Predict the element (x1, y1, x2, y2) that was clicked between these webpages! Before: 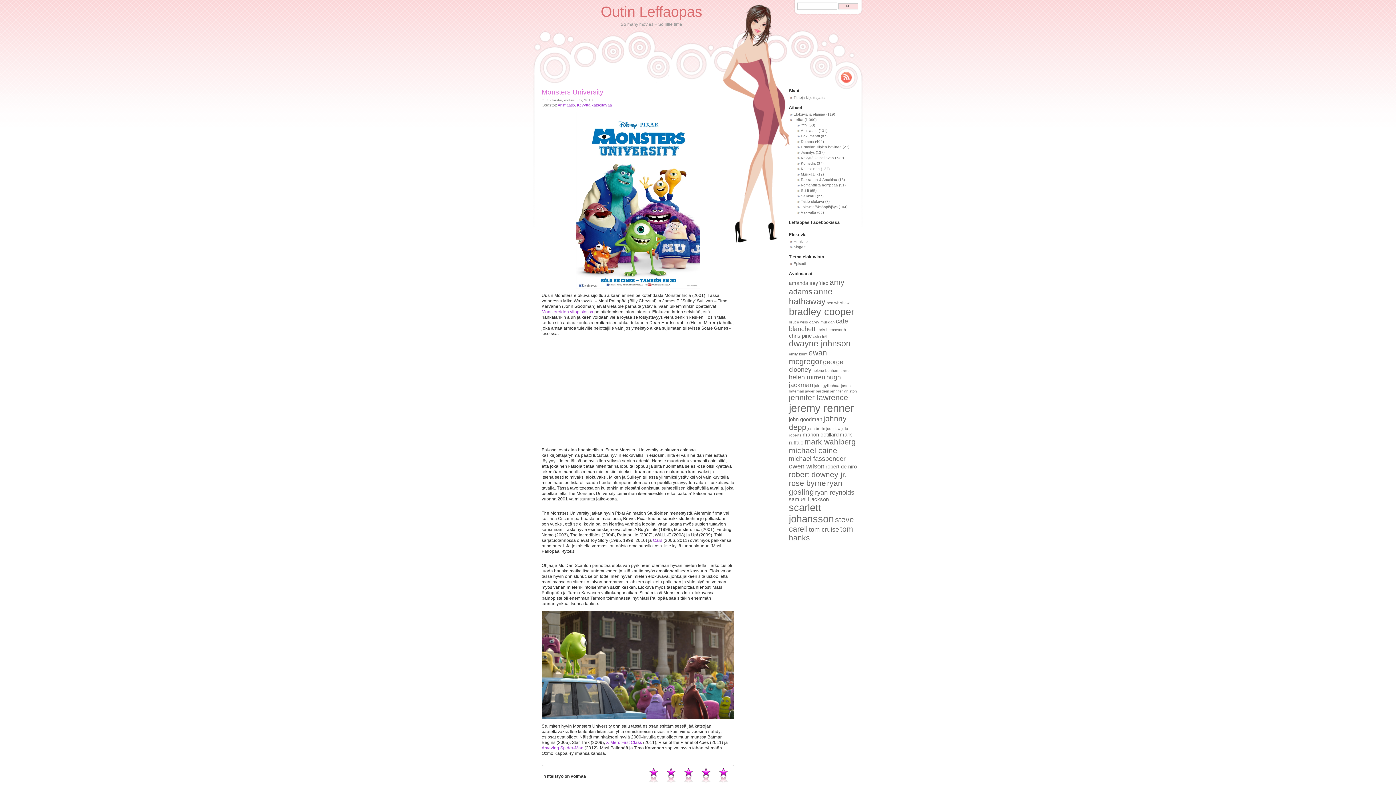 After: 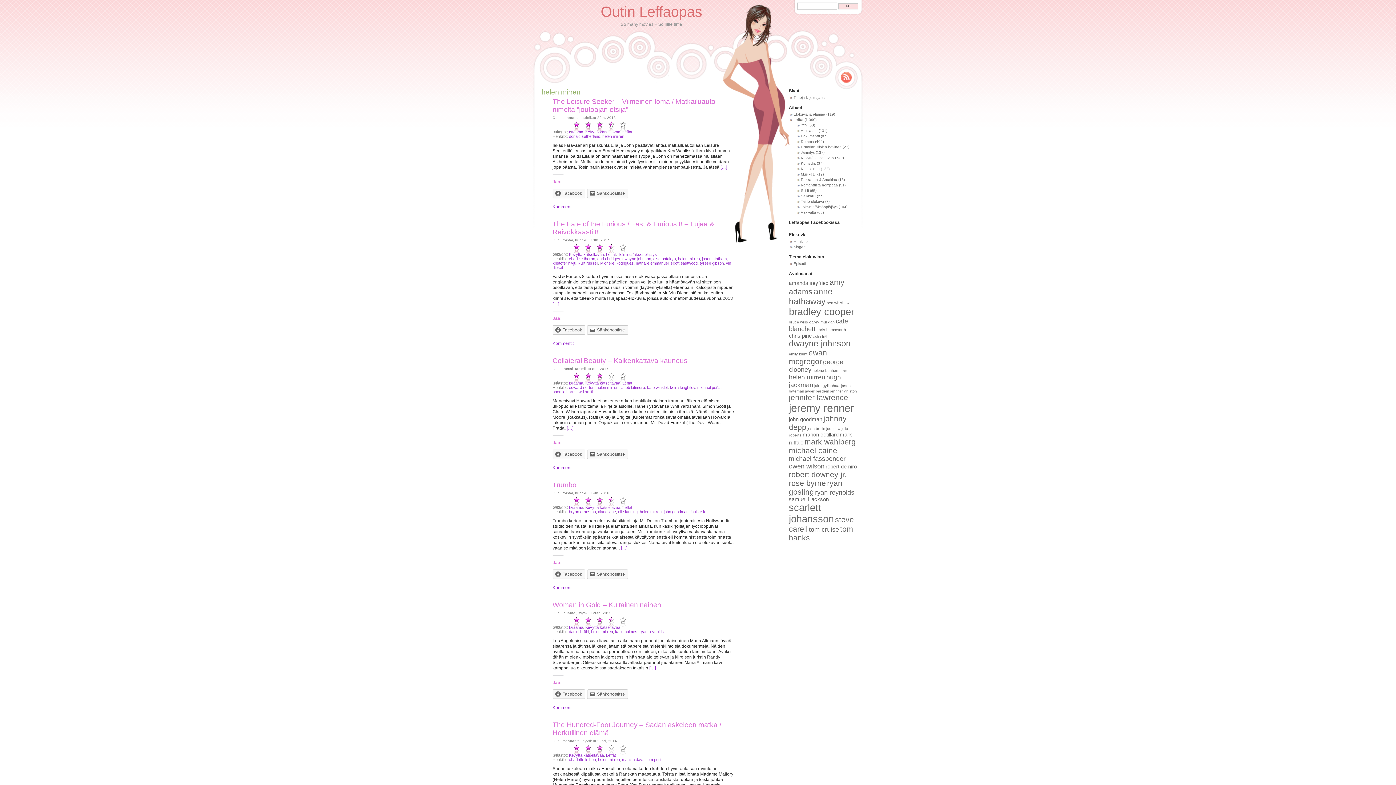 Action: bbox: (789, 373, 825, 381) label: helen mirren (10 kohdetta)